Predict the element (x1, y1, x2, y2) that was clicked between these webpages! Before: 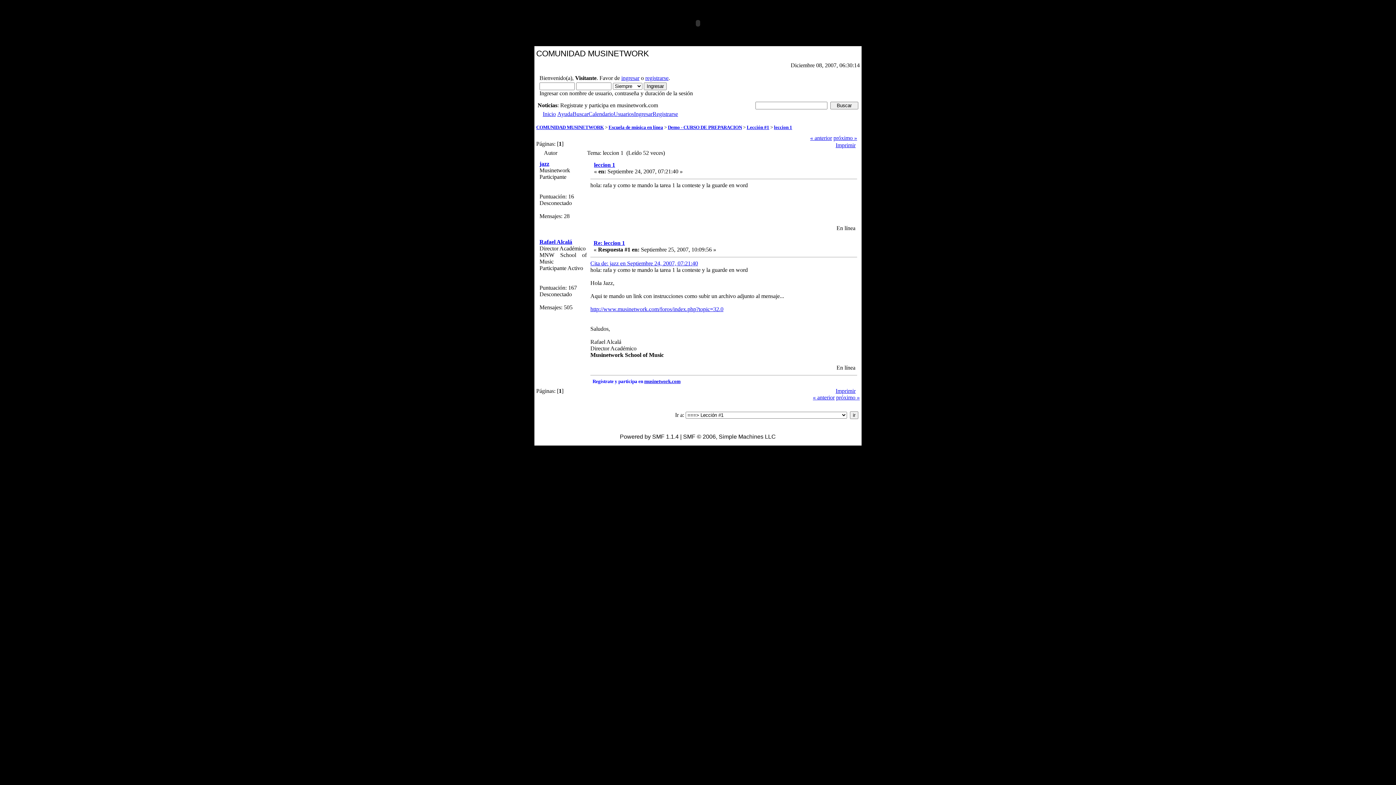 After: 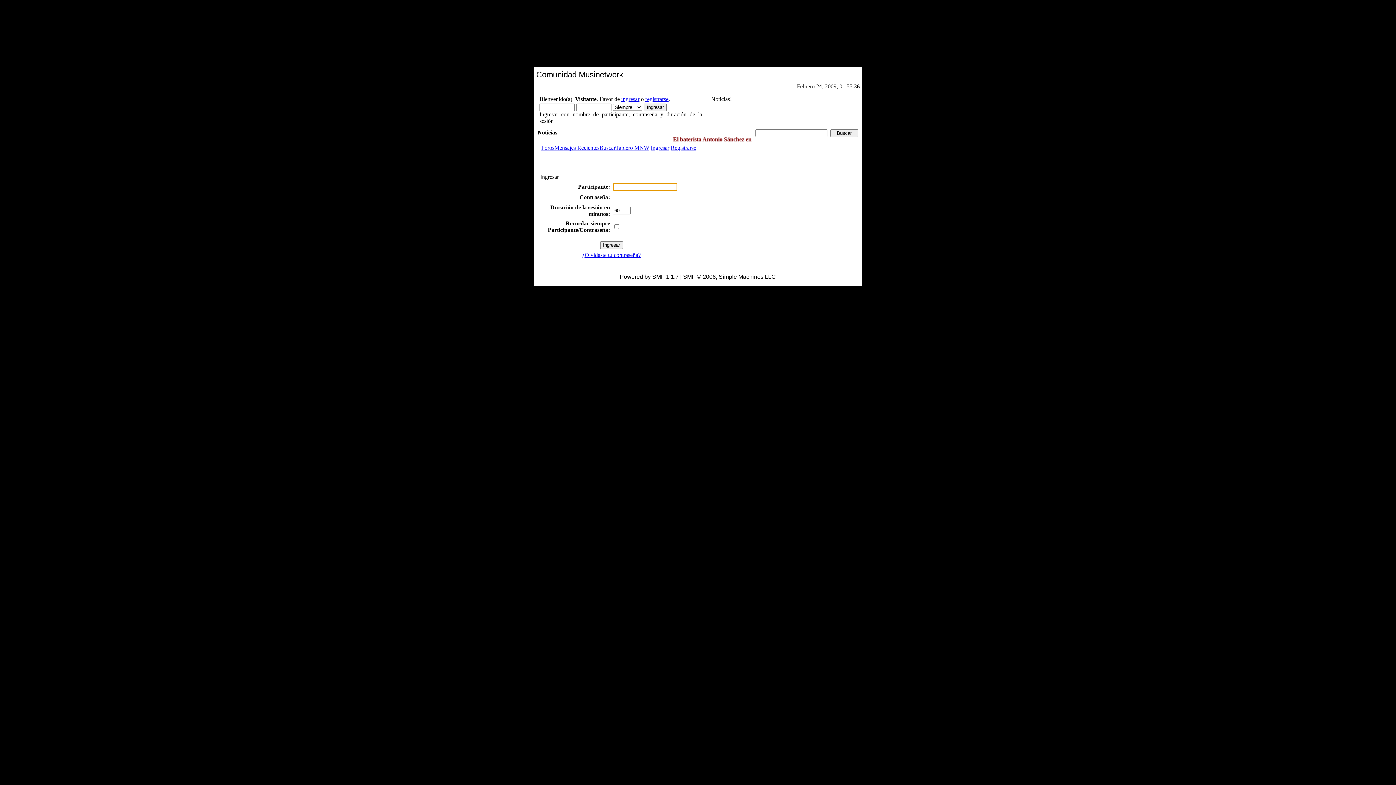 Action: label: ingresar bbox: (621, 74, 639, 81)